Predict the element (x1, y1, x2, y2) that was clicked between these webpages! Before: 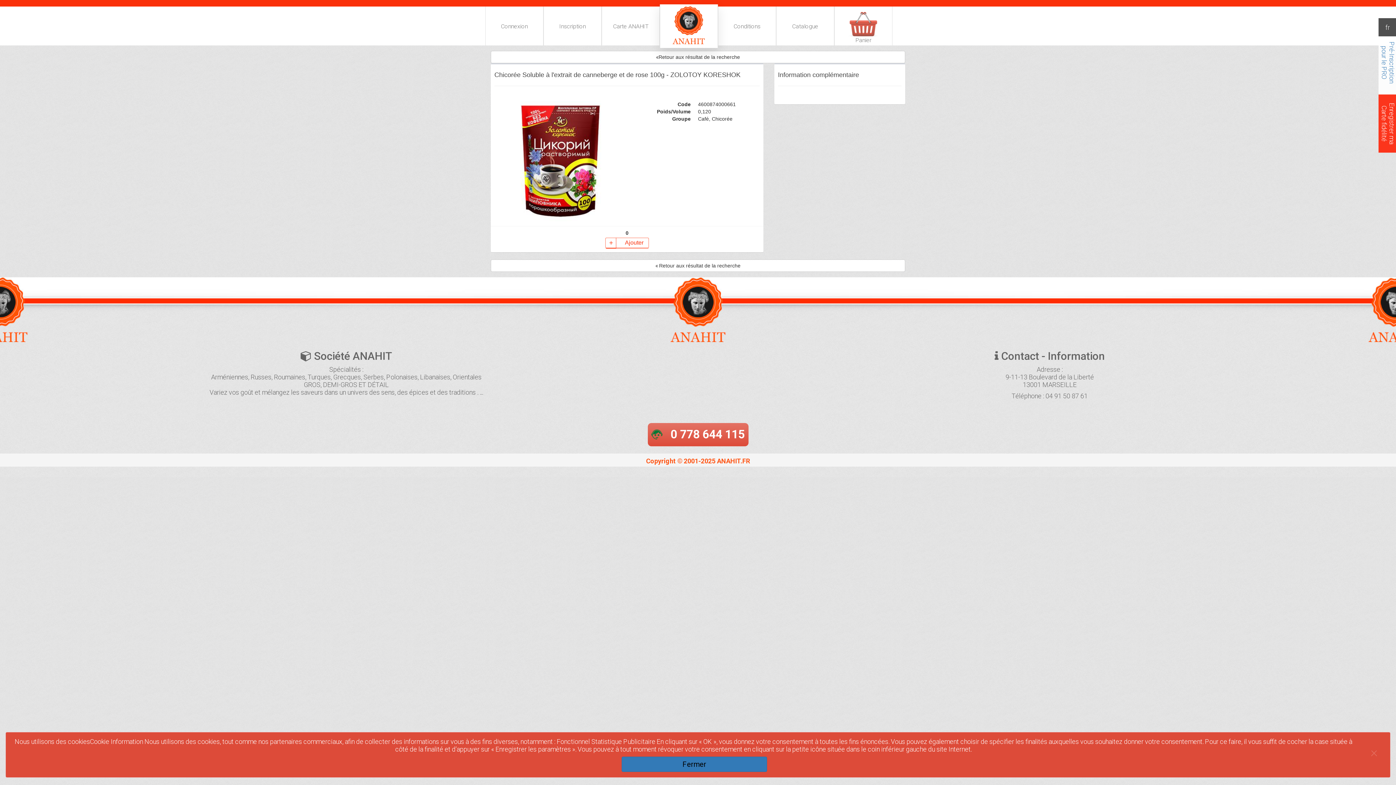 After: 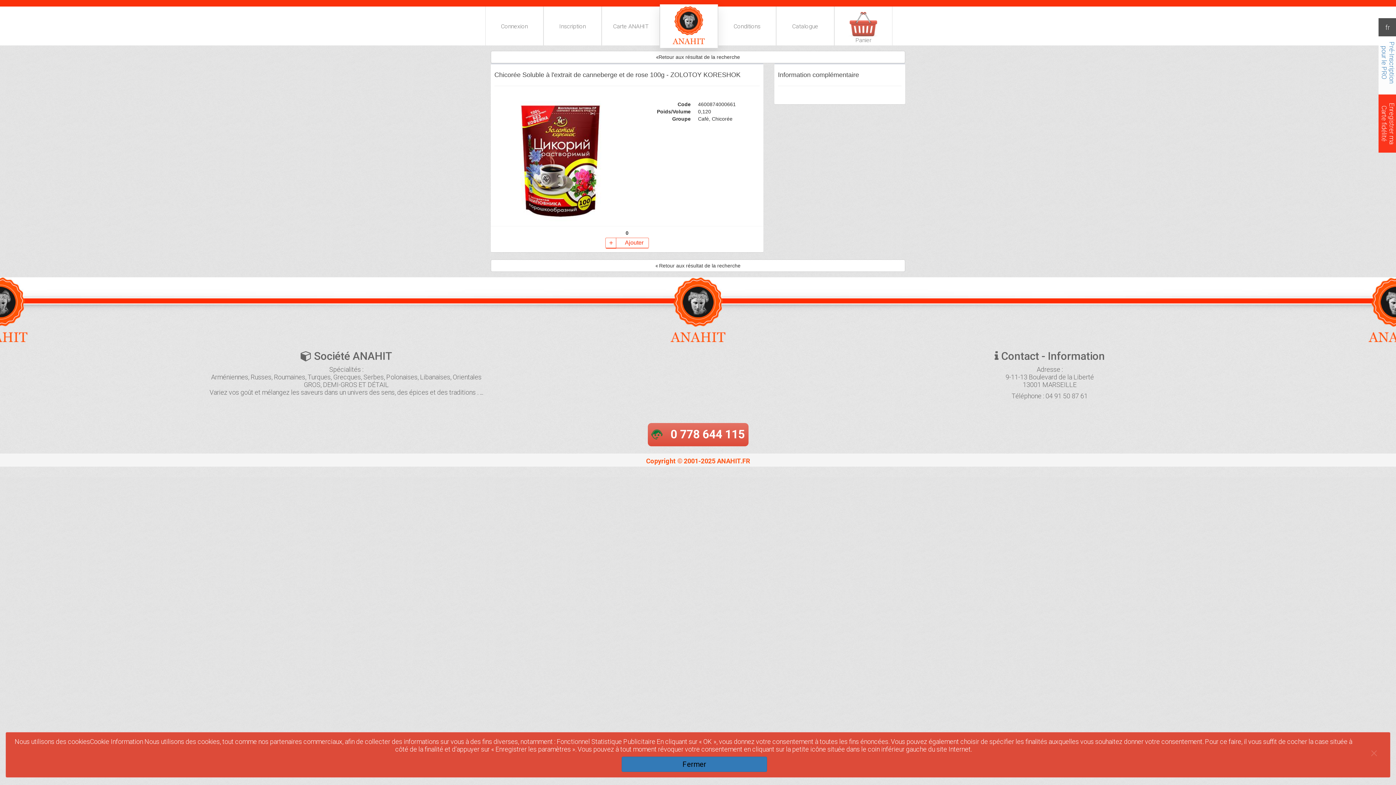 Action: label: 0 778 644 115 bbox: (670, 426, 744, 442)